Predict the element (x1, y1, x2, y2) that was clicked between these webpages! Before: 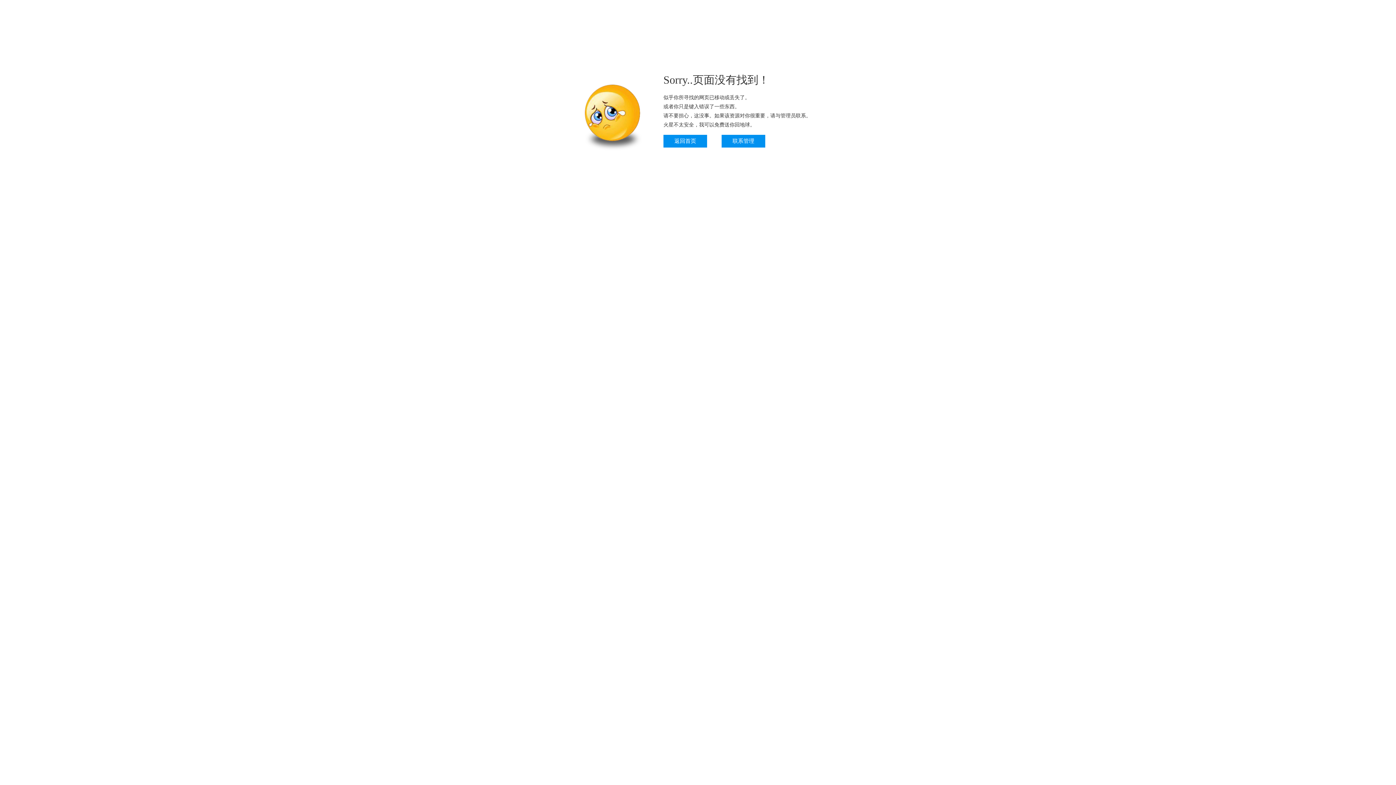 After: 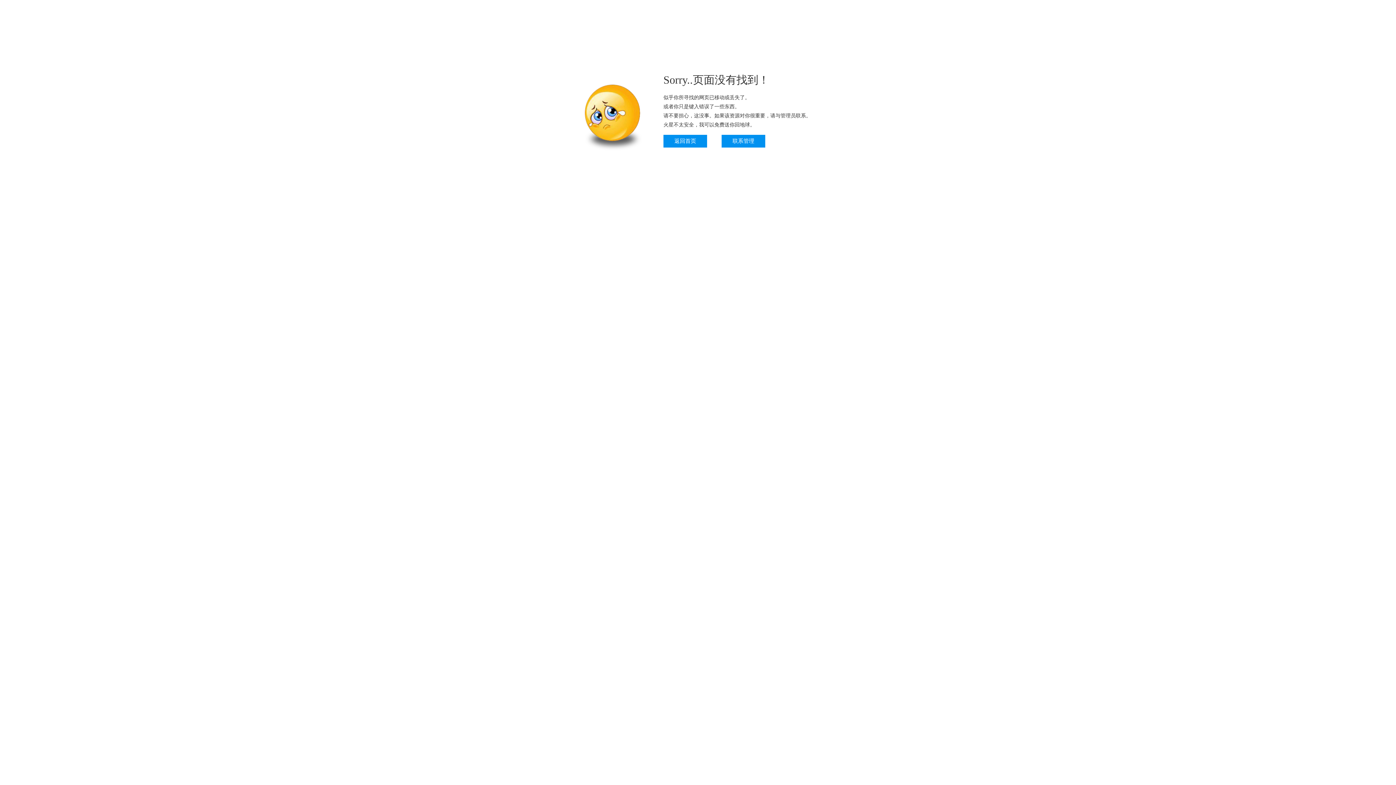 Action: label: 联系管理 bbox: (721, 134, 765, 147)